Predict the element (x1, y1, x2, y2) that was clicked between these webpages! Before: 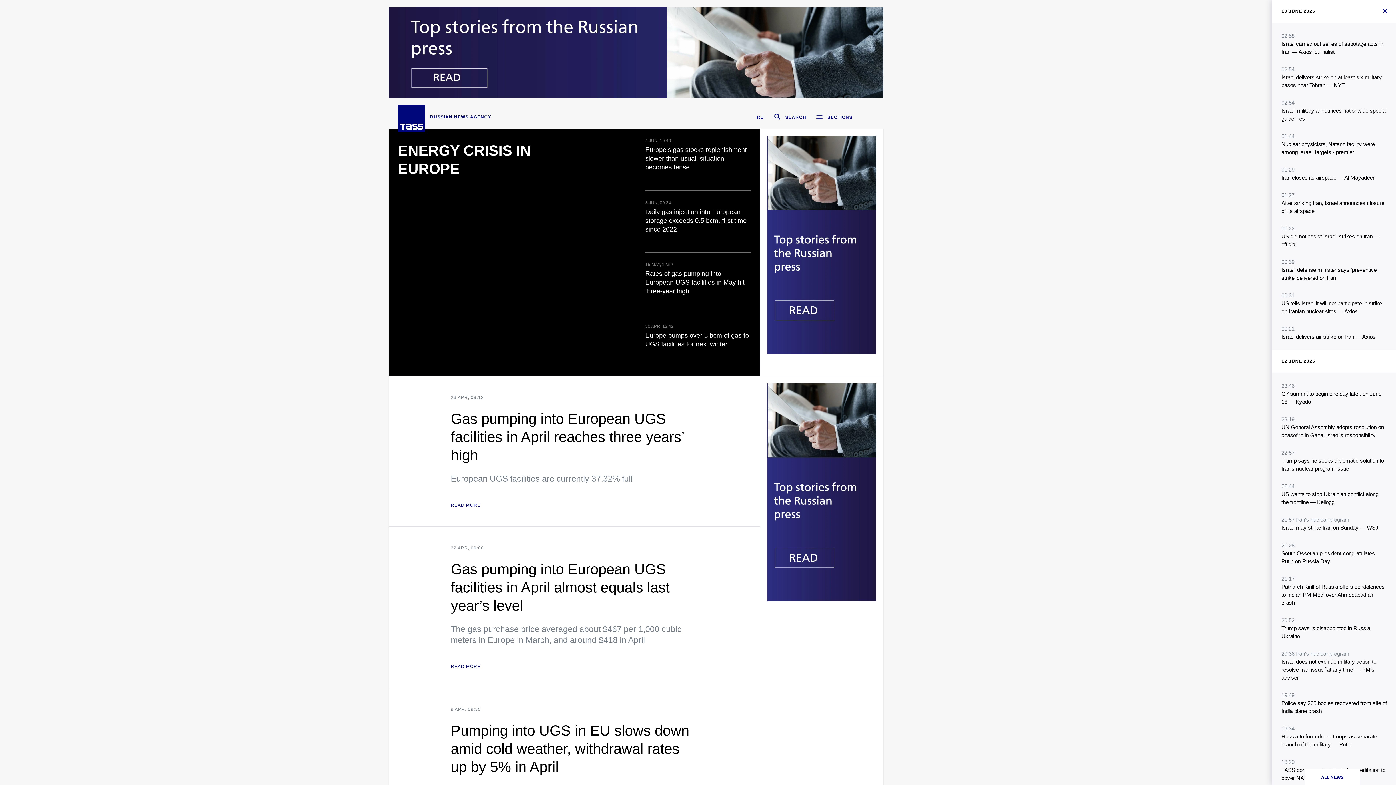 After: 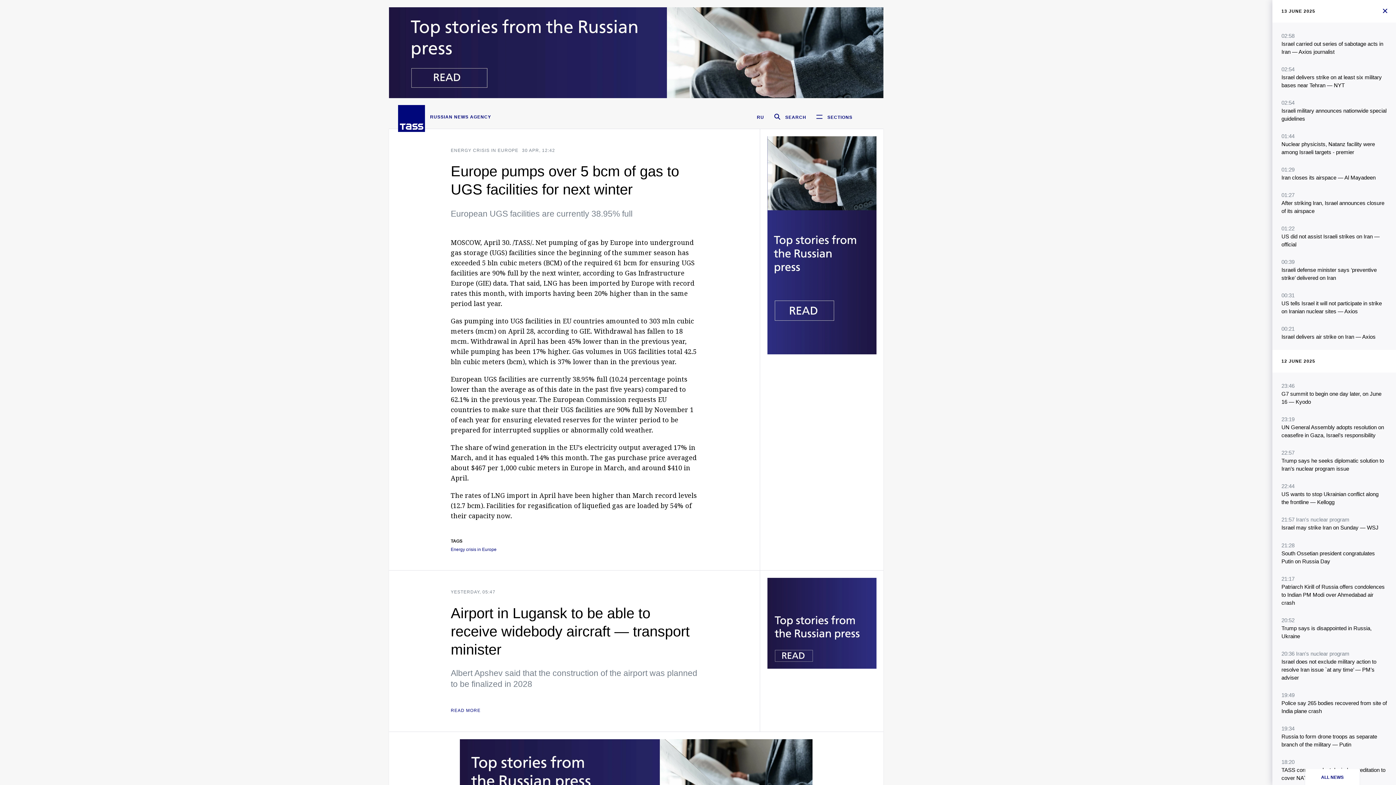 Action: label: 30 APR, 12:42
Europe pumps over 5 bcm of gas to UGS facilities for next winter bbox: (636, 314, 760, 376)